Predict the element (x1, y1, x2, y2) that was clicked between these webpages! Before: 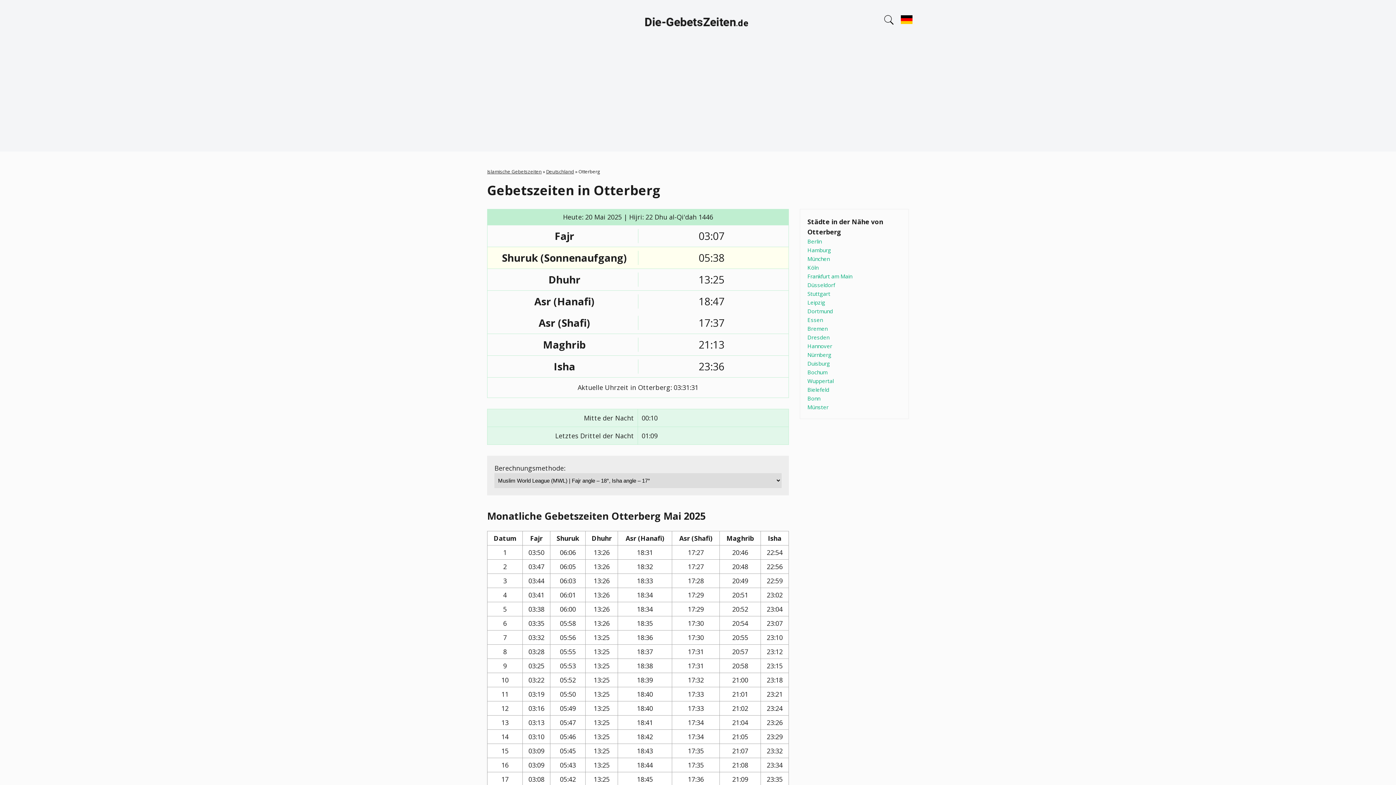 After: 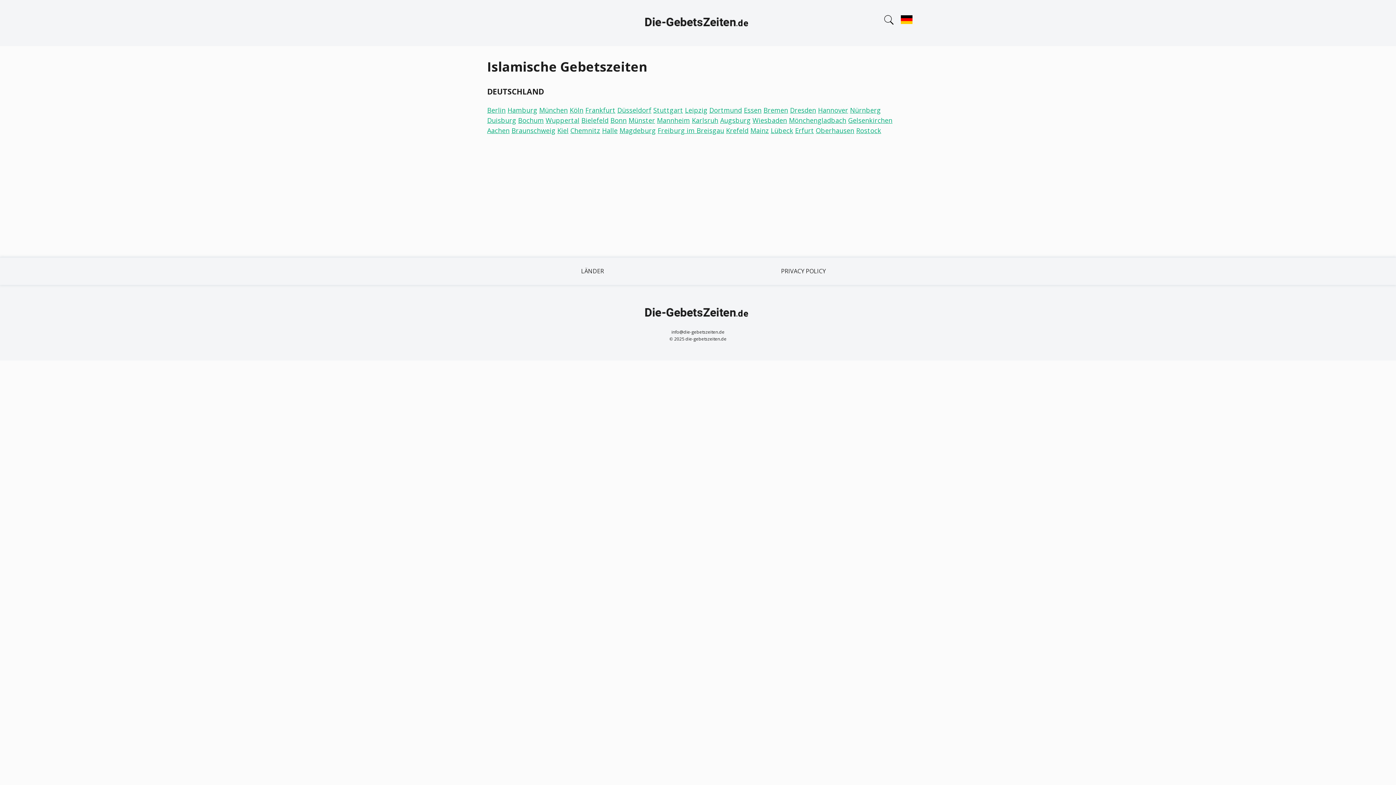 Action: label: Islamische Gebetszeiten bbox: (487, 168, 541, 174)